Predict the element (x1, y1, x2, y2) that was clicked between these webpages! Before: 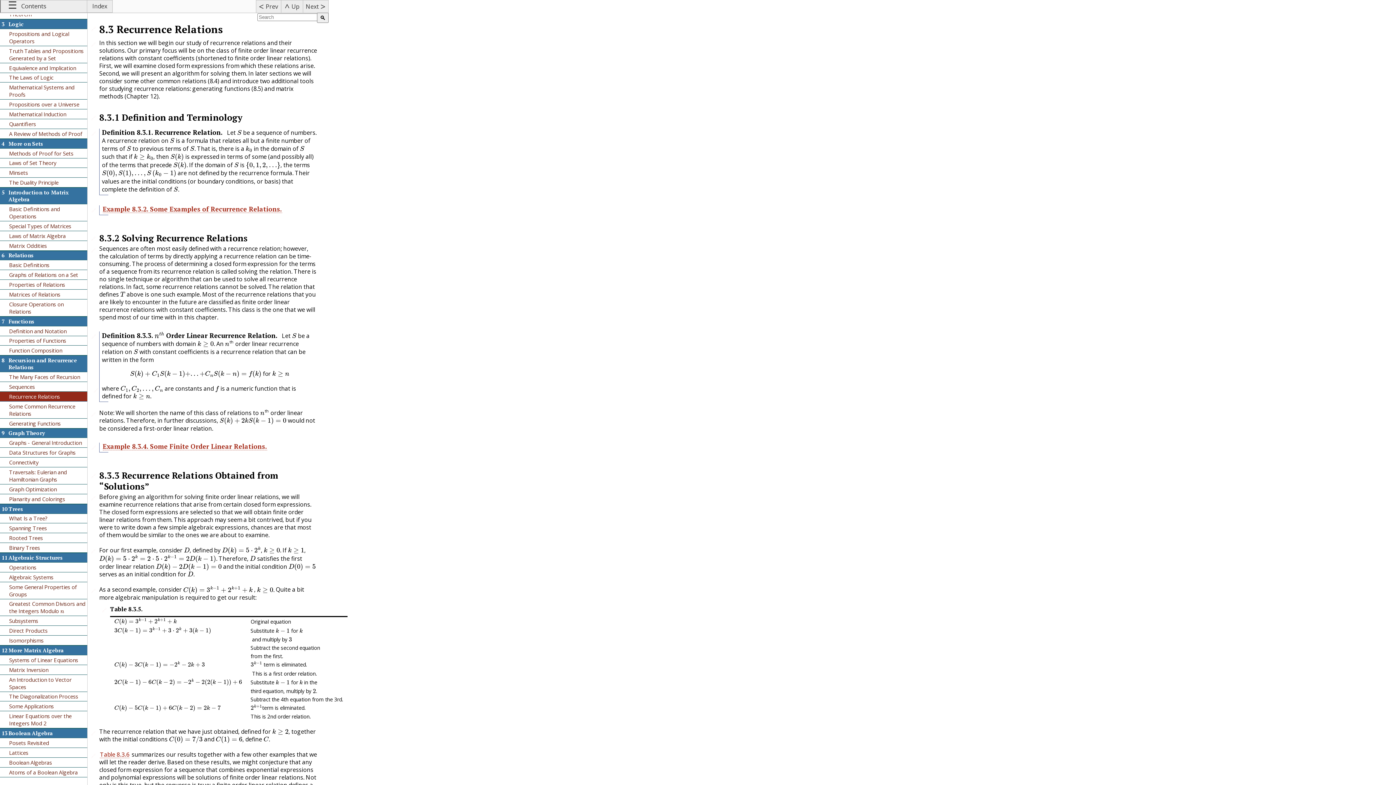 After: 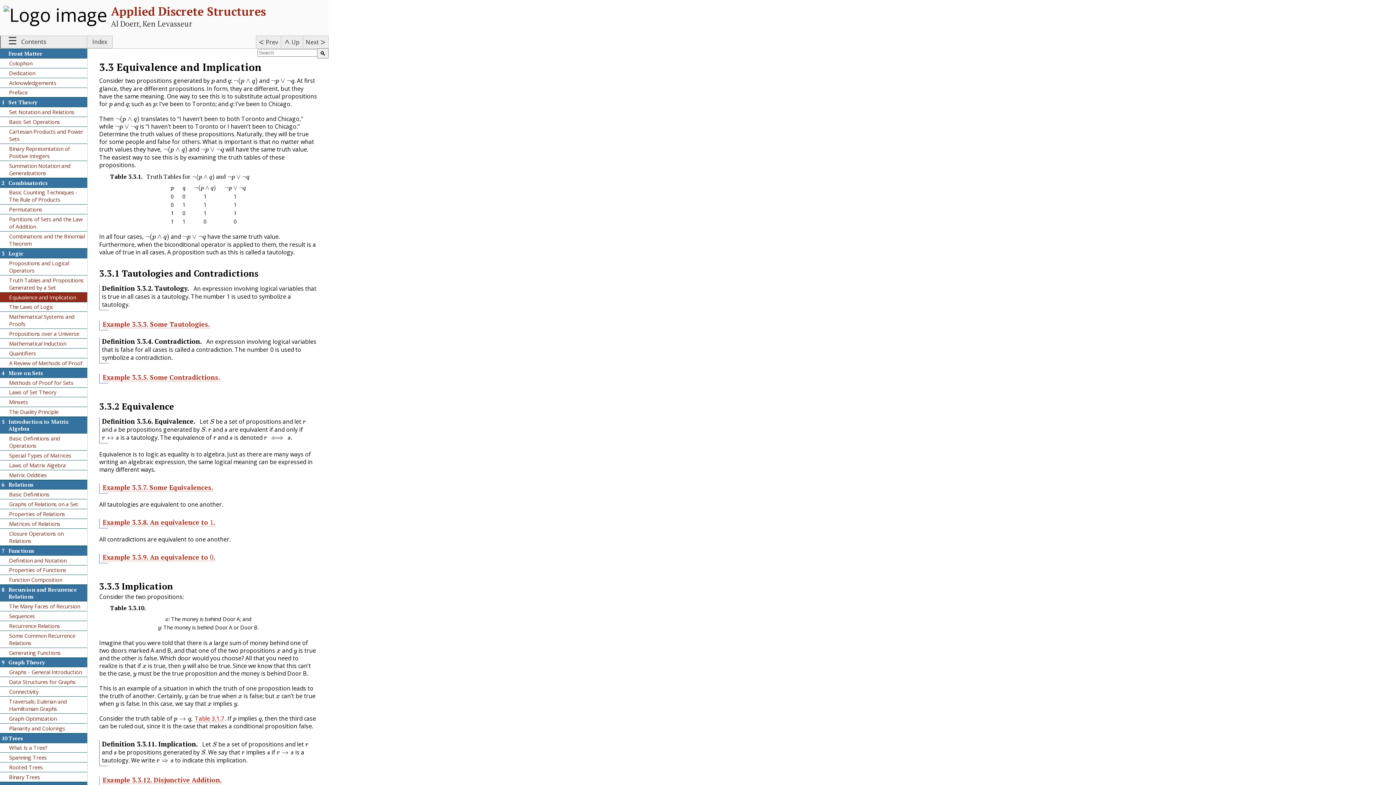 Action: bbox: (0, 63, 87, 72) label: Equivalence and Implication